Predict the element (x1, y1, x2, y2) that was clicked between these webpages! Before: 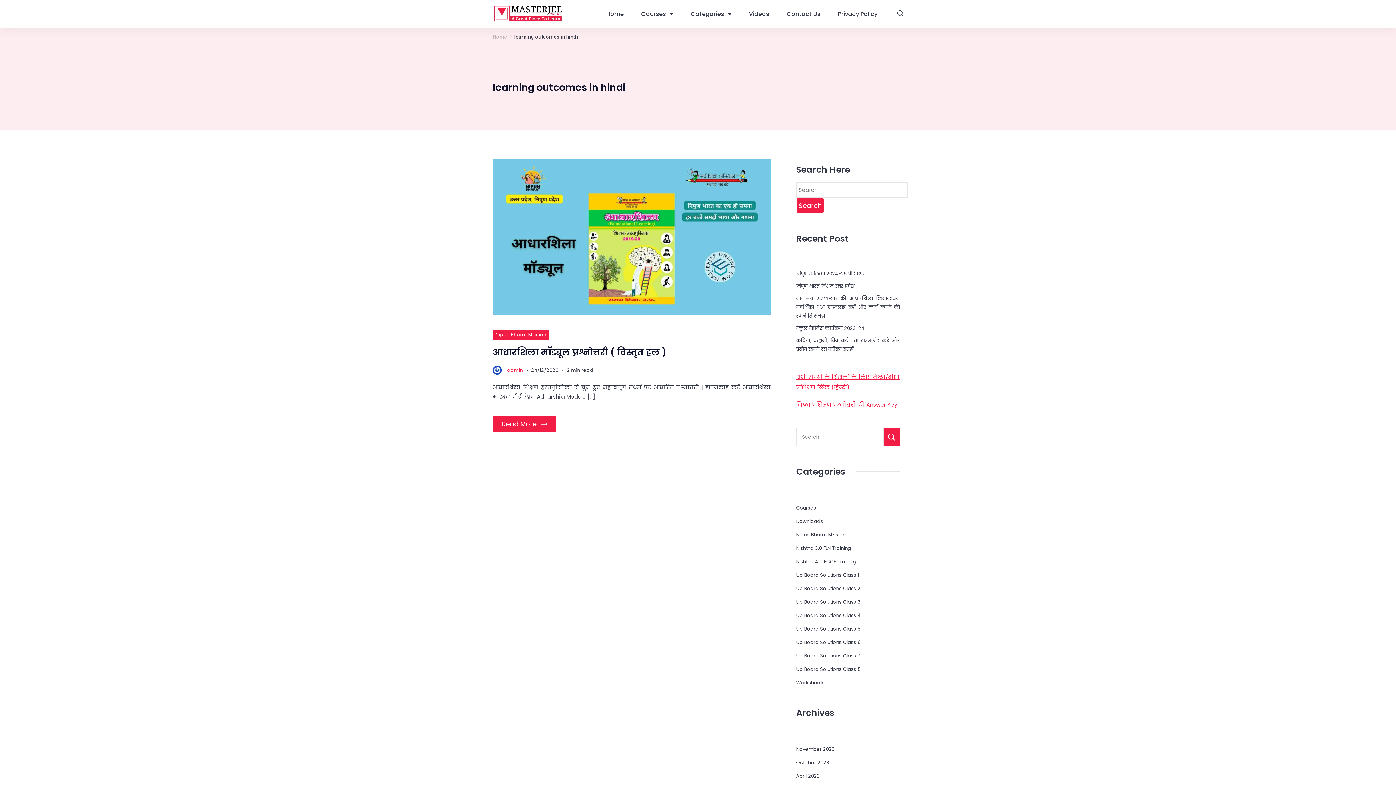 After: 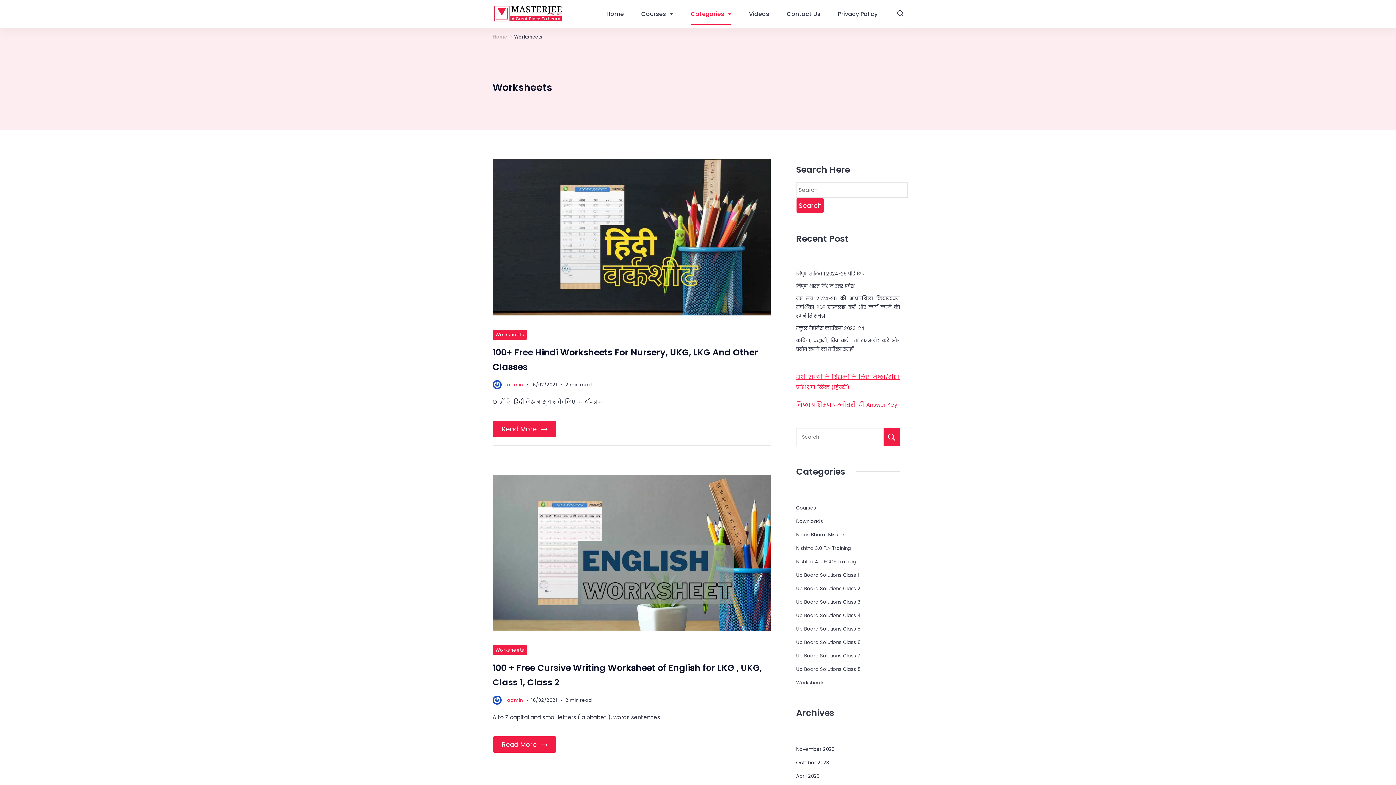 Action: label: Worksheets bbox: (796, 678, 824, 687)